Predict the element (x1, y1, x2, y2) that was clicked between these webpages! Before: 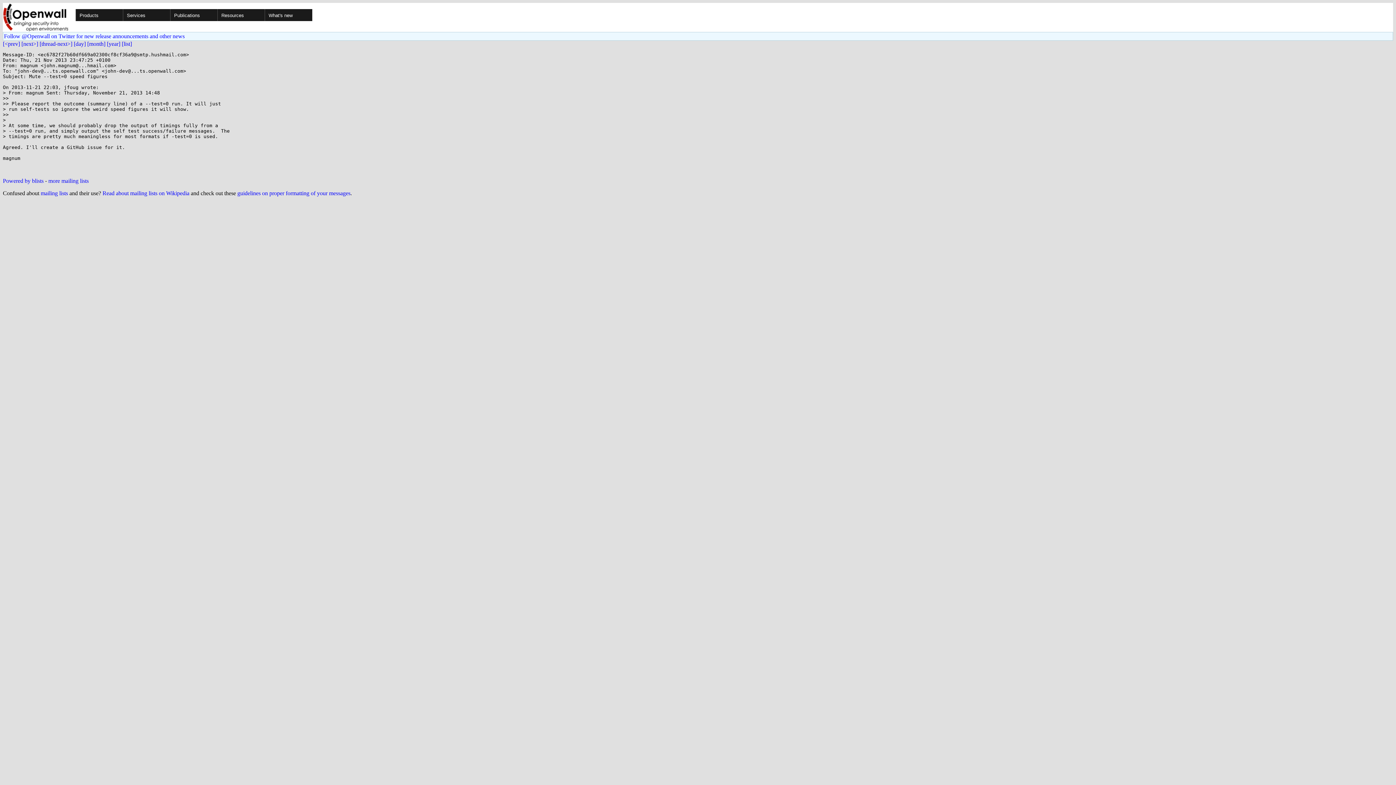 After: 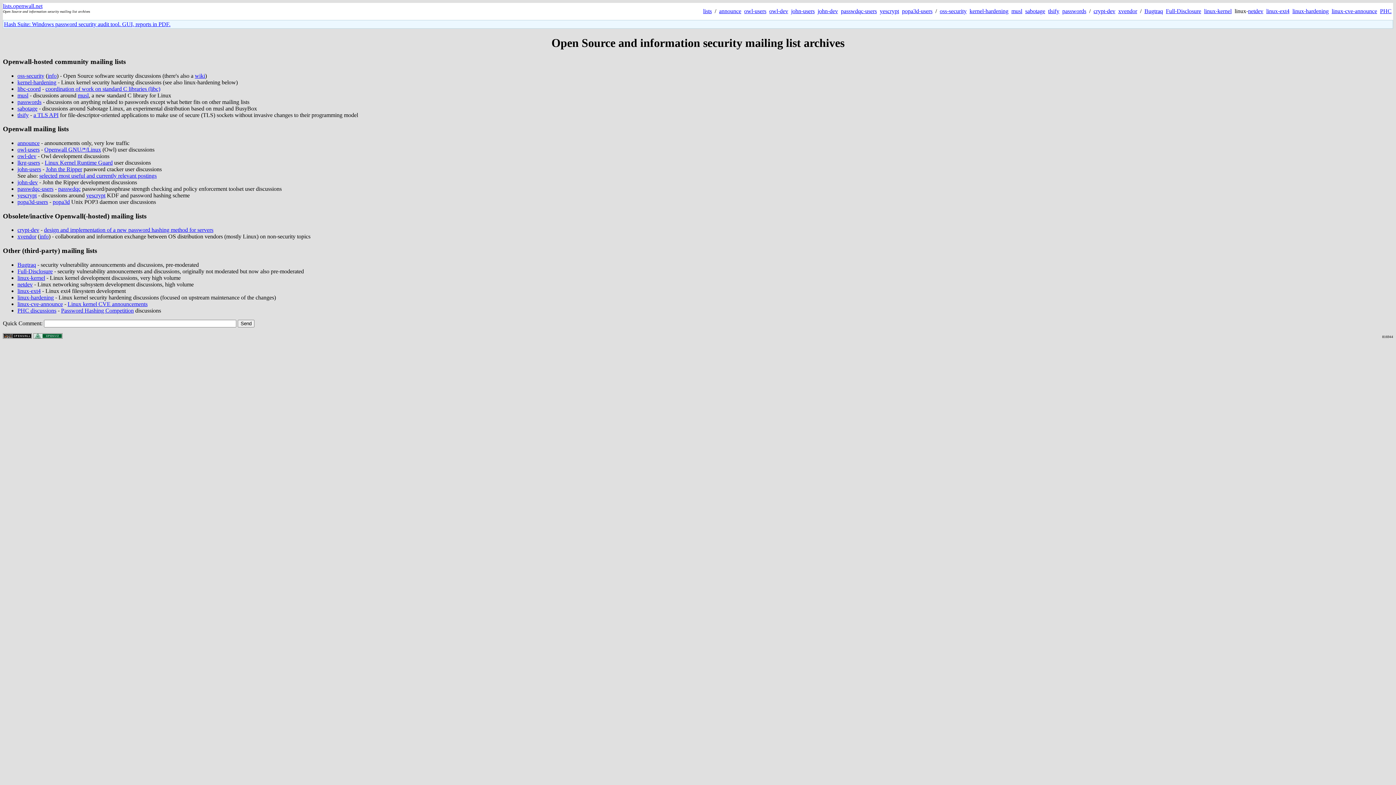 Action: label: more mailing lists bbox: (48, 177, 88, 184)